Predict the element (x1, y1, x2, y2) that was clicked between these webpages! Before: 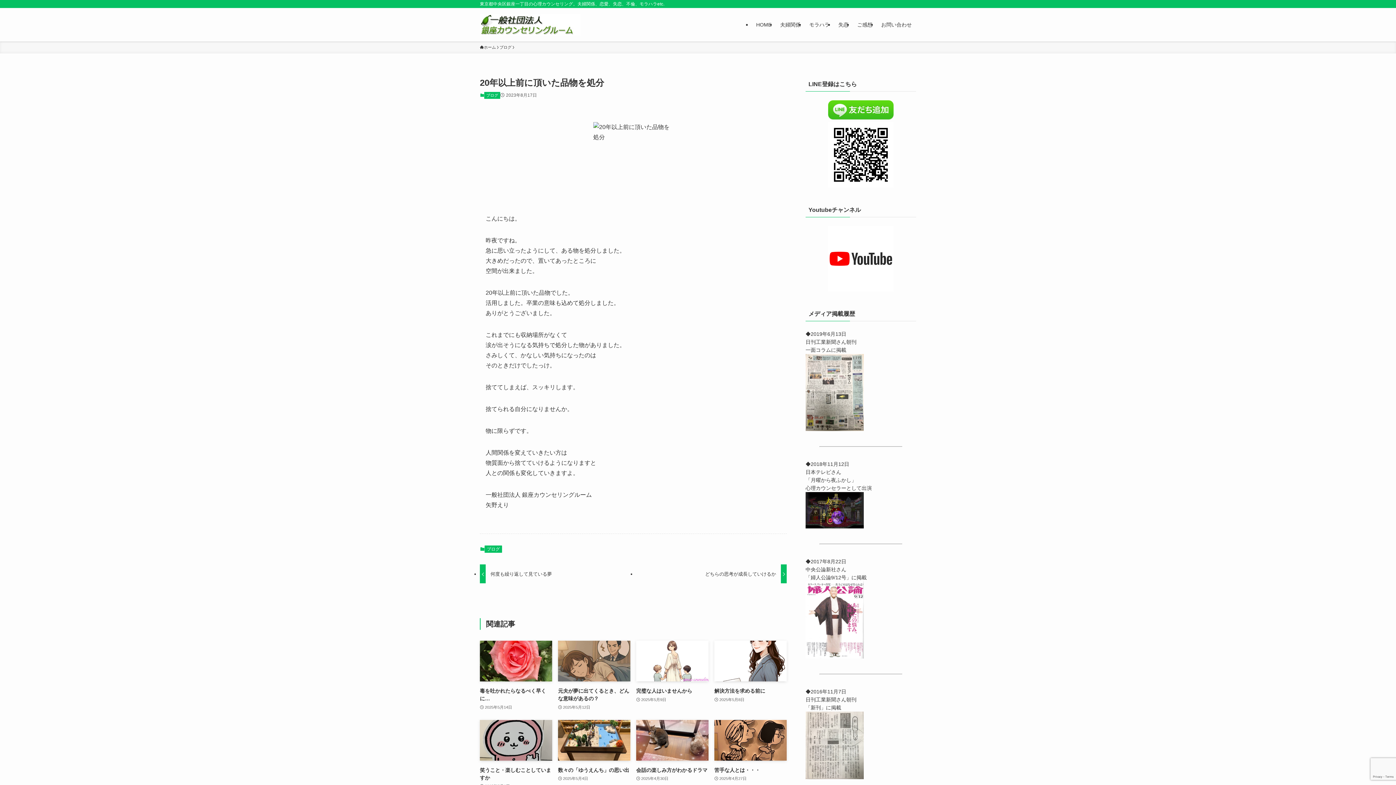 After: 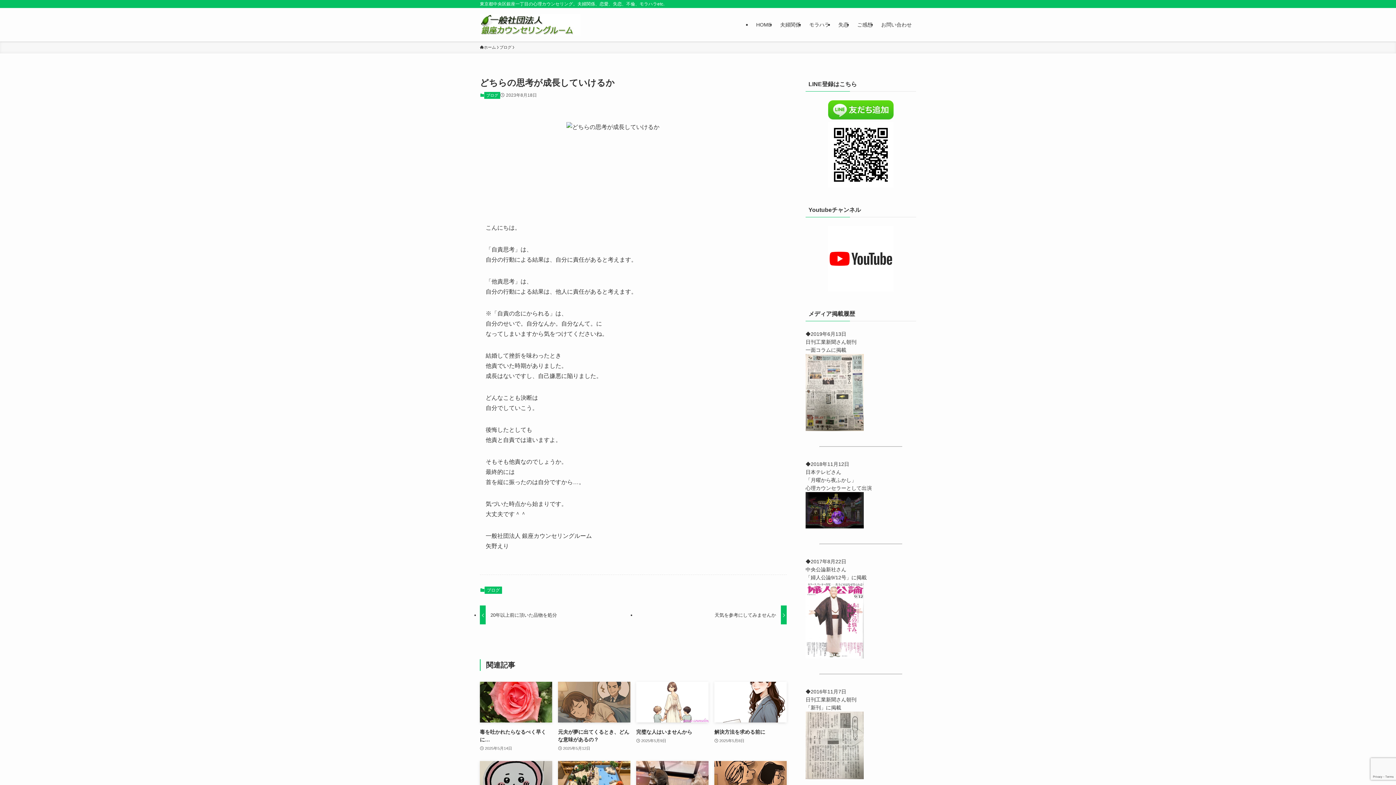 Action: bbox: (636, 564, 786, 583) label: どちらの思考が成長していけるか